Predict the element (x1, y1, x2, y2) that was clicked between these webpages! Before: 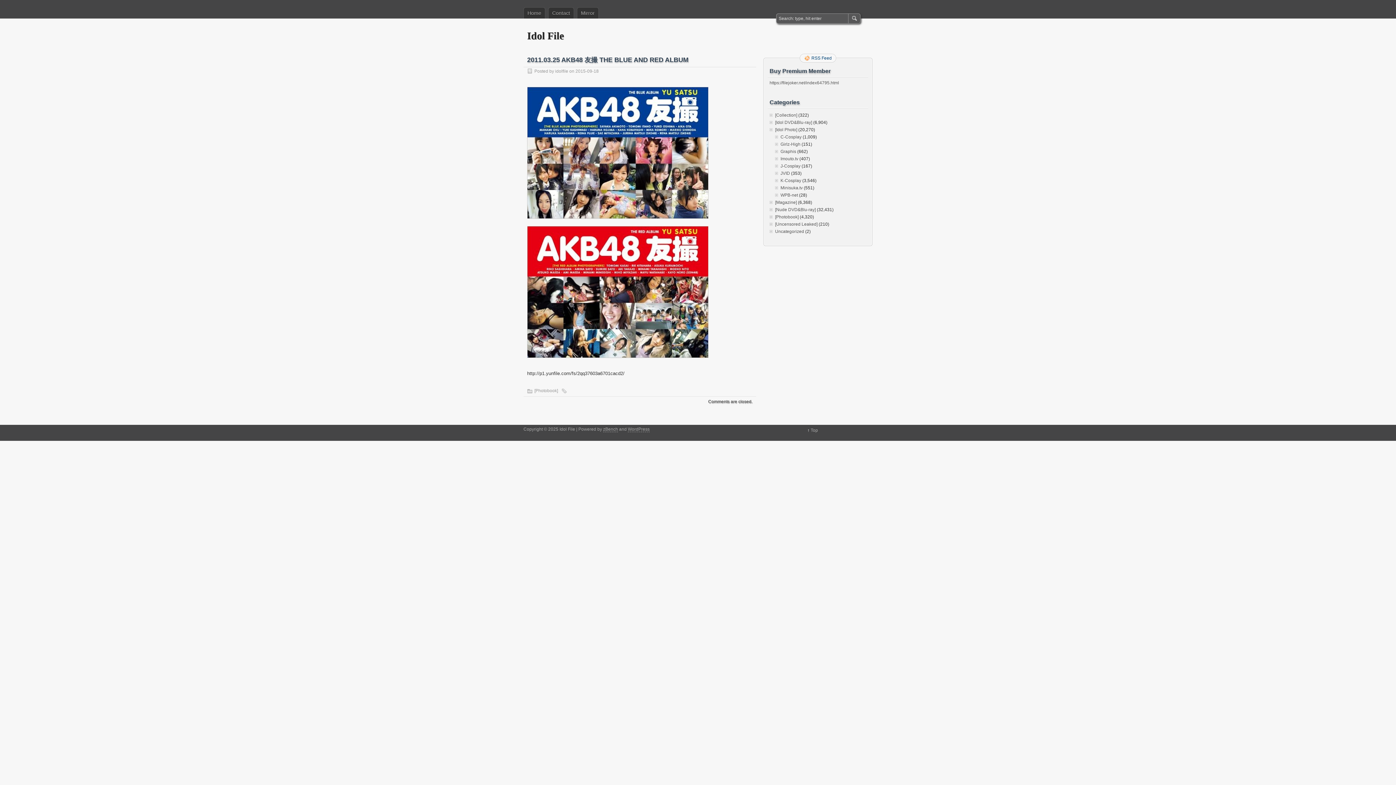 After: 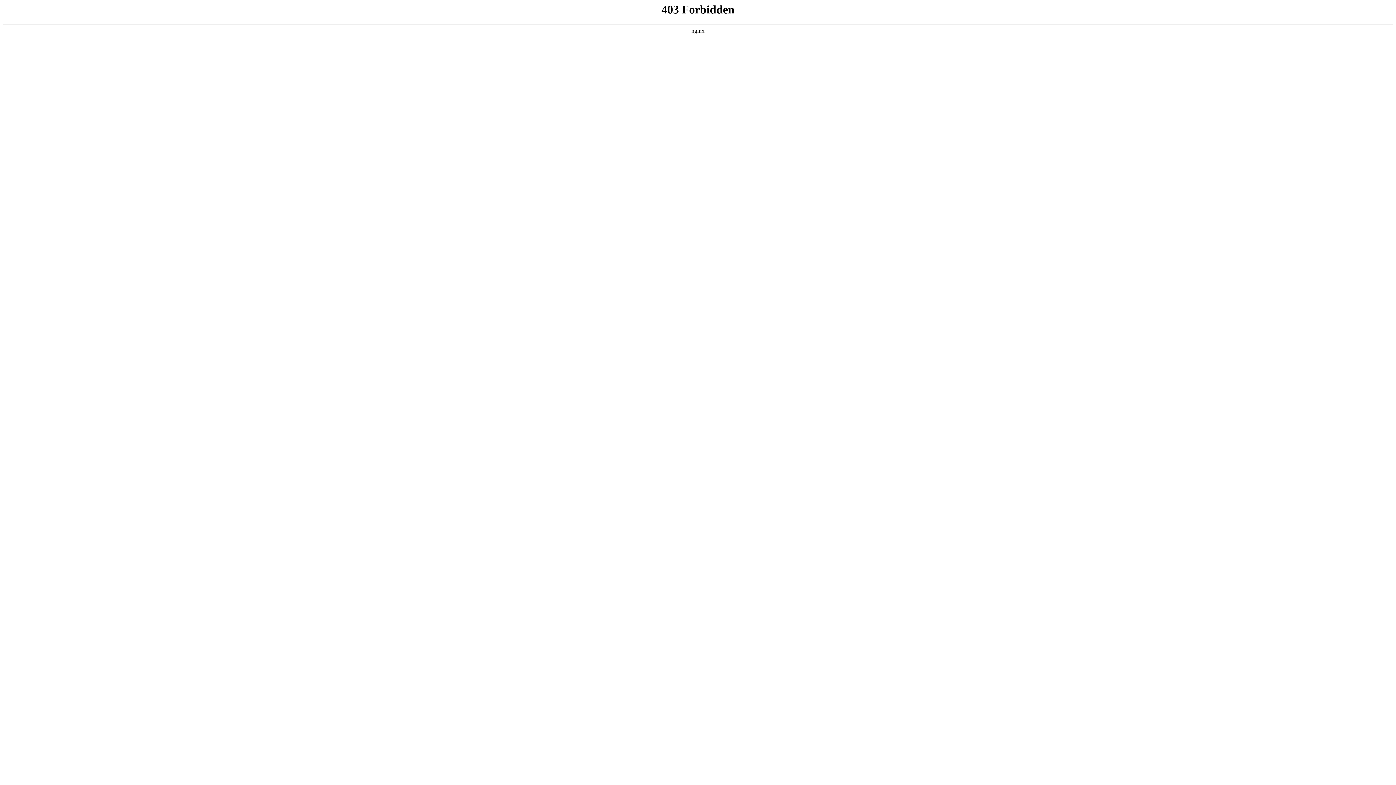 Action: label: WordPress bbox: (628, 426, 649, 432)